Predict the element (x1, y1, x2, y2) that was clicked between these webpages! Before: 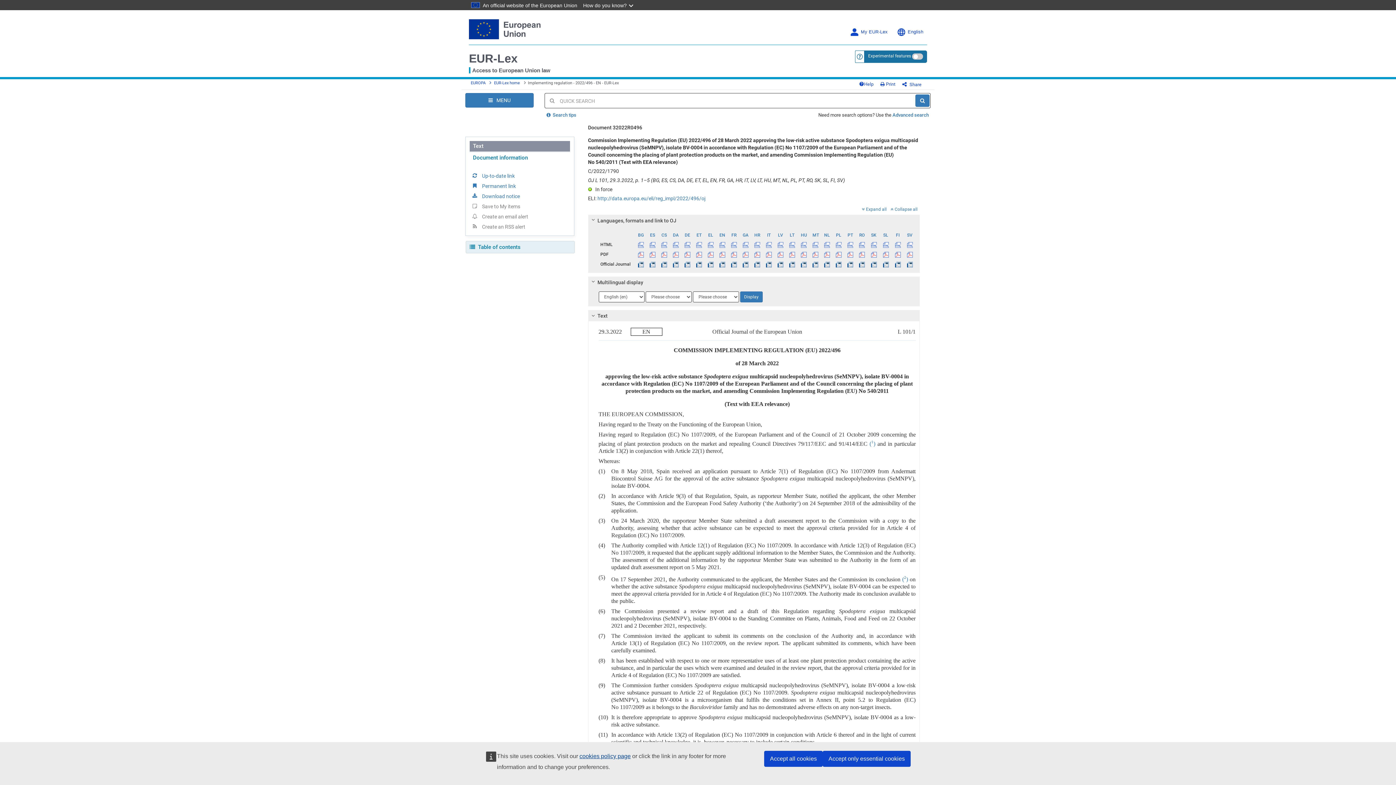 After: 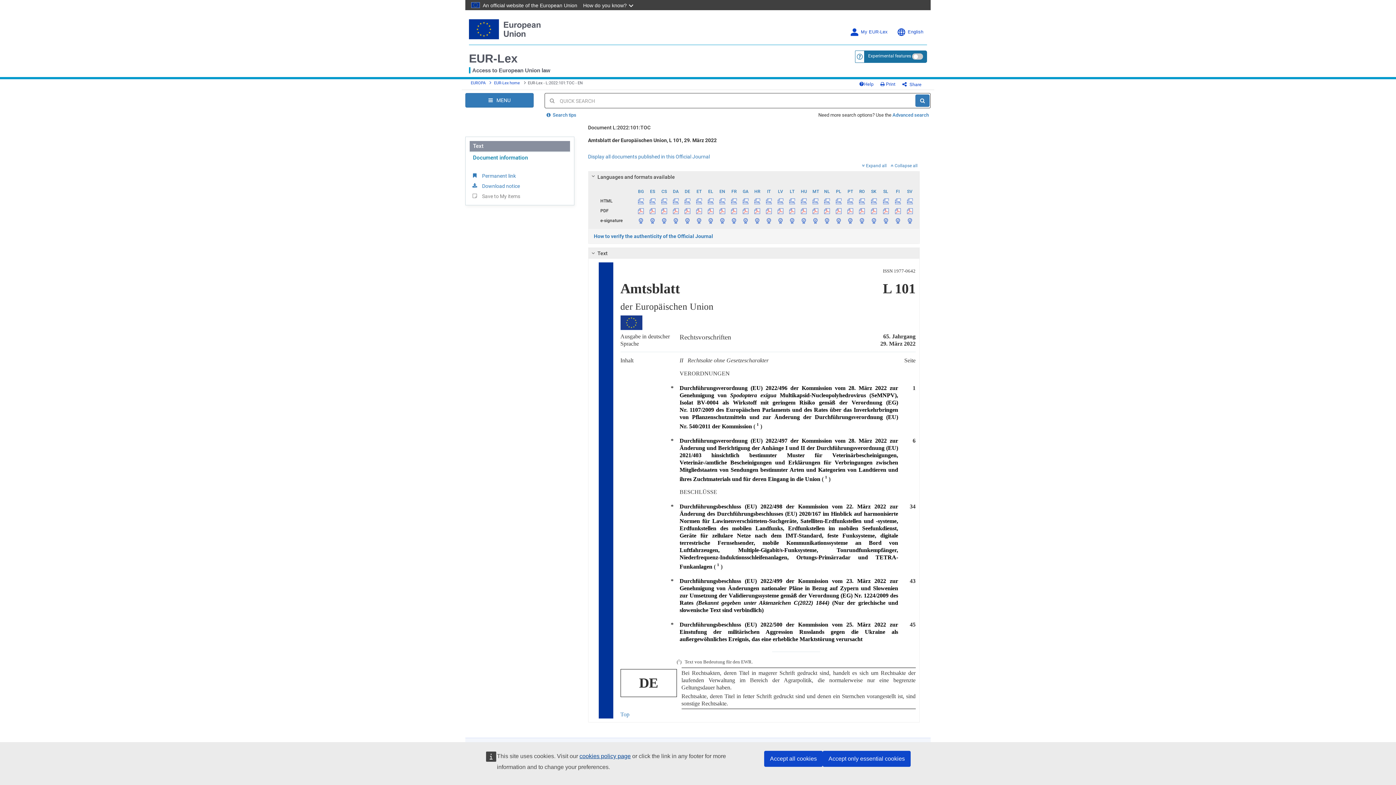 Action: bbox: (682, 259, 693, 269) label:  